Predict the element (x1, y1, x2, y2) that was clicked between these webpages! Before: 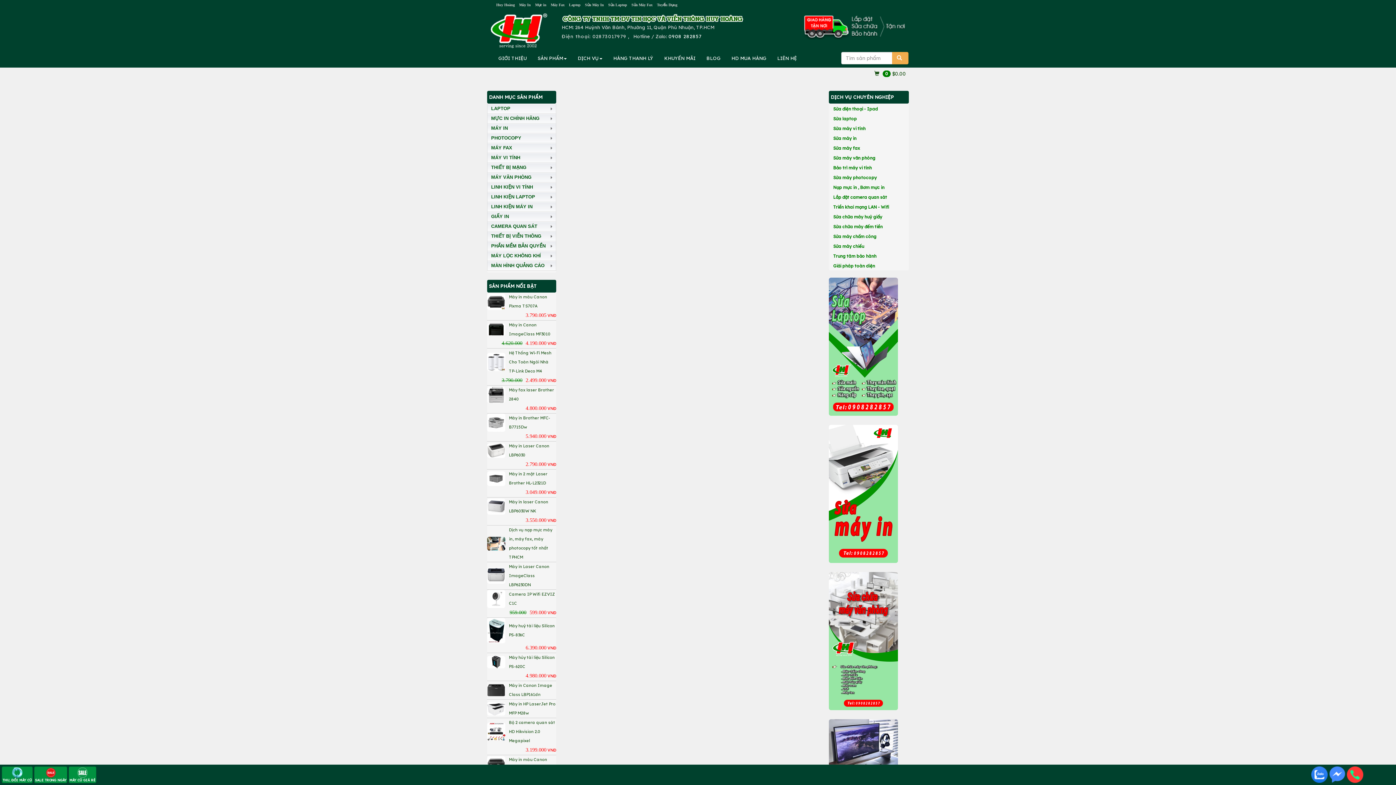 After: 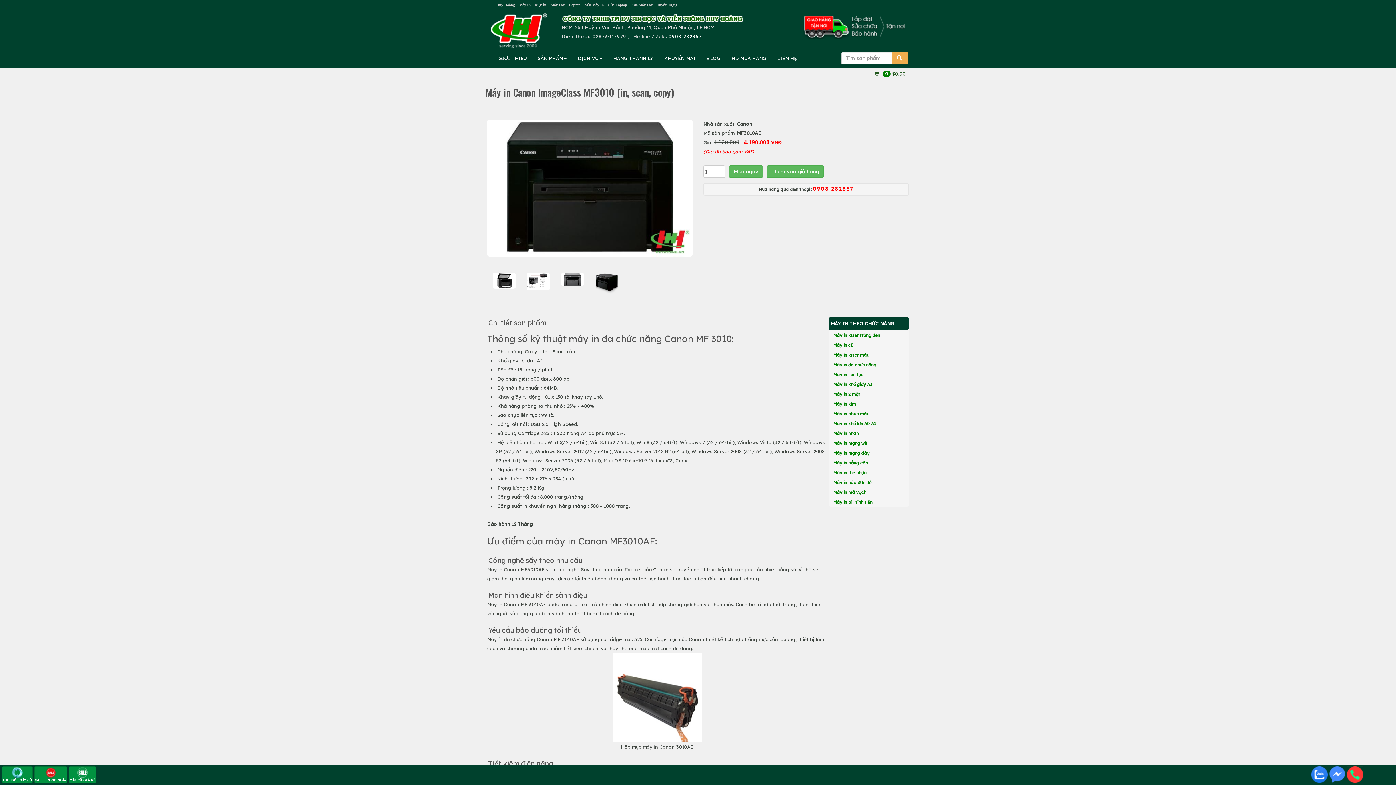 Action: bbox: (501, 341, 556, 346) label: 4.620.000   4.190.000 VNĐ